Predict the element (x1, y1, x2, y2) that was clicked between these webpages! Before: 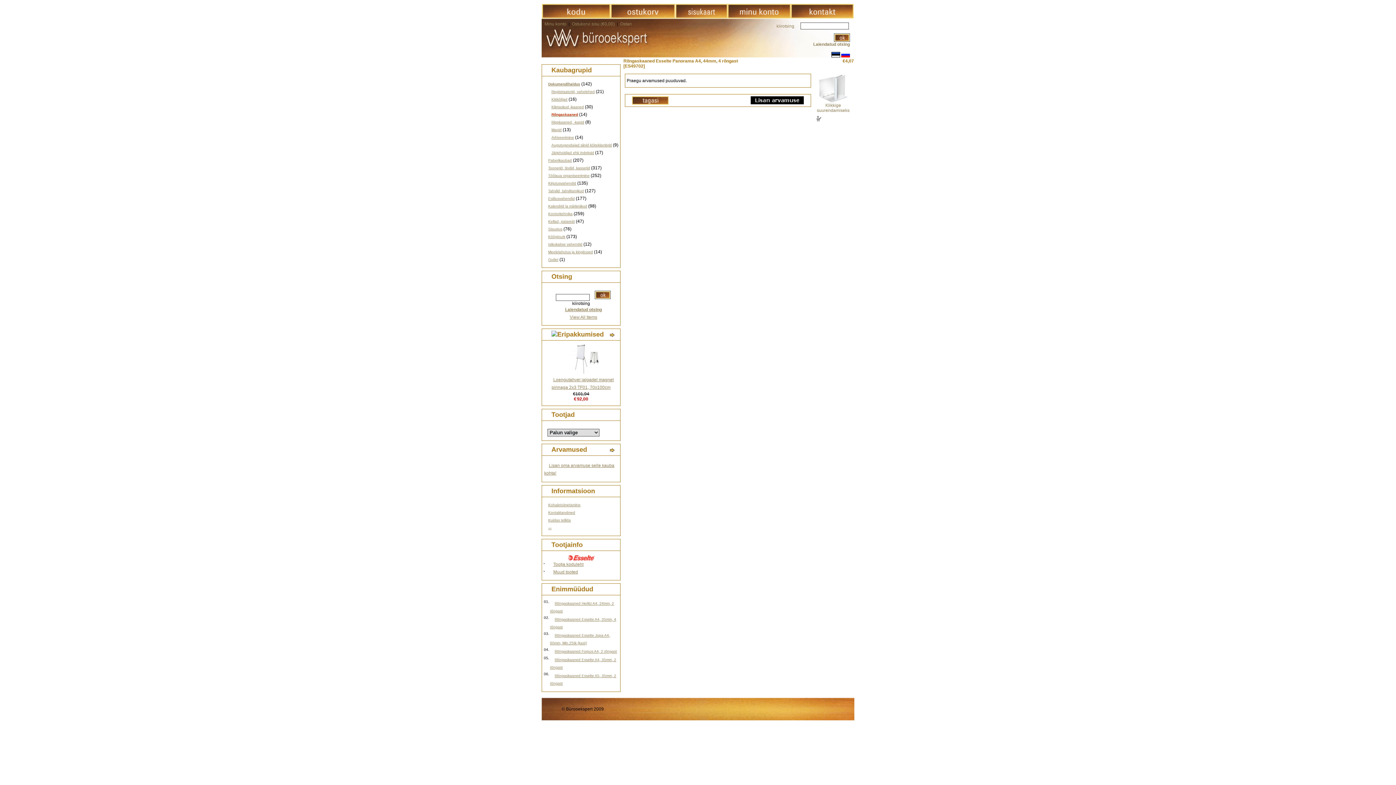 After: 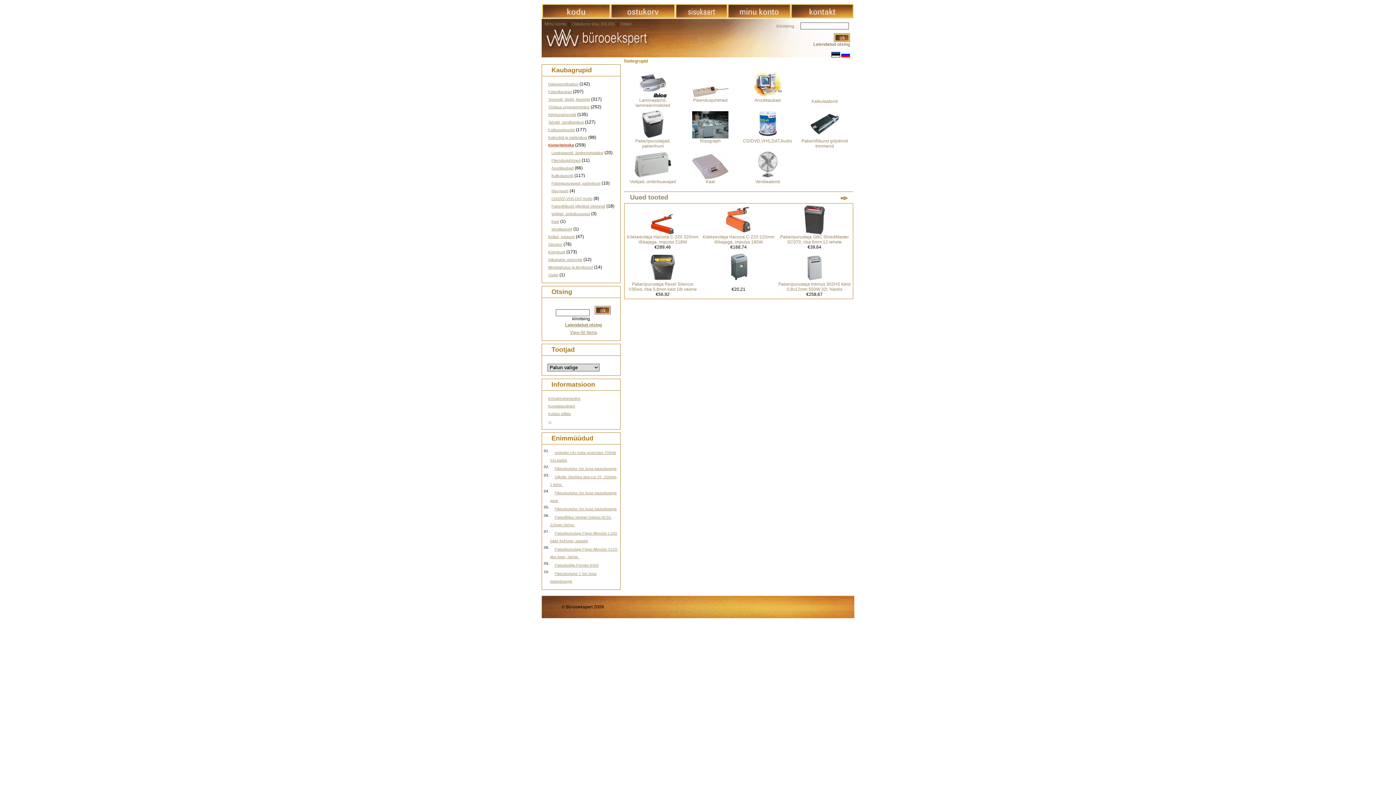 Action: label: Kontoritehnika bbox: (543, 212, 572, 216)